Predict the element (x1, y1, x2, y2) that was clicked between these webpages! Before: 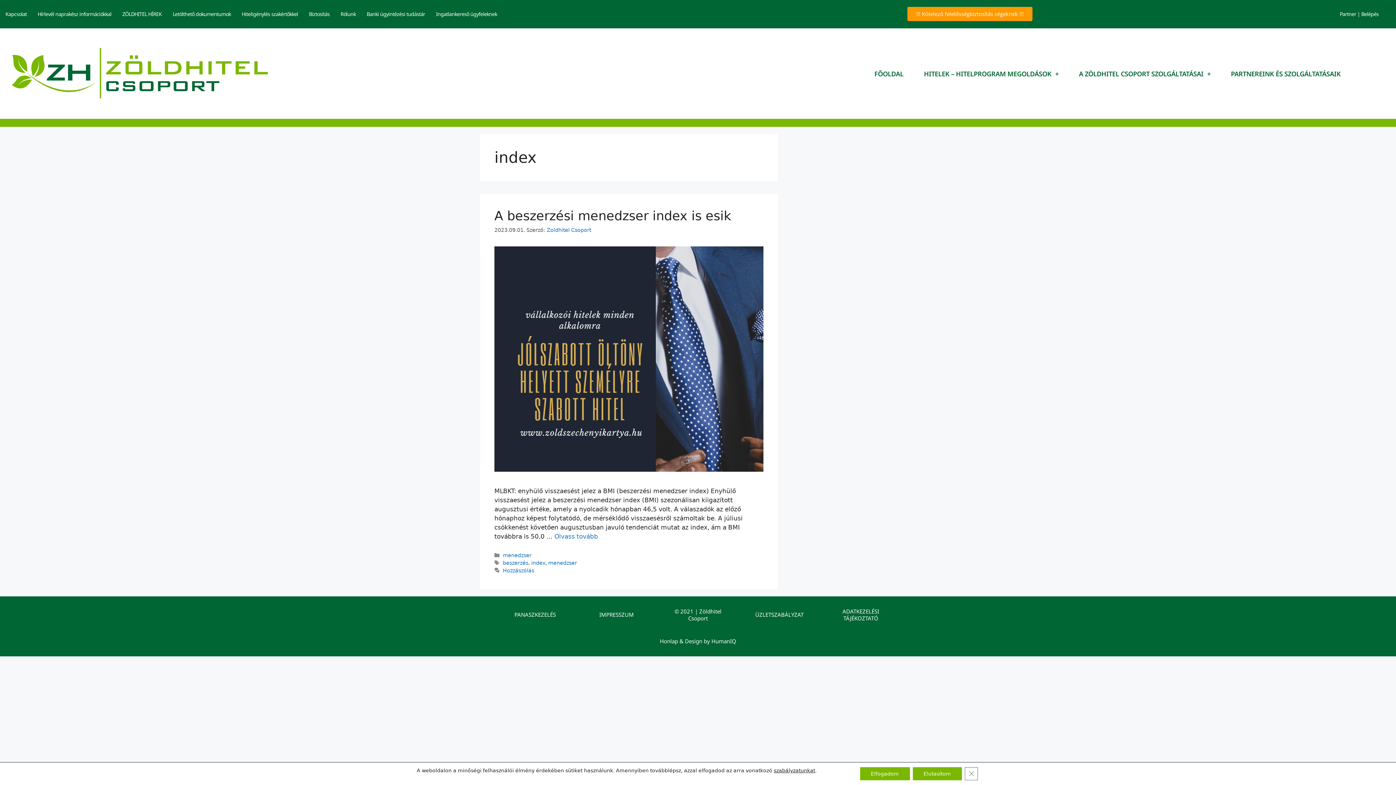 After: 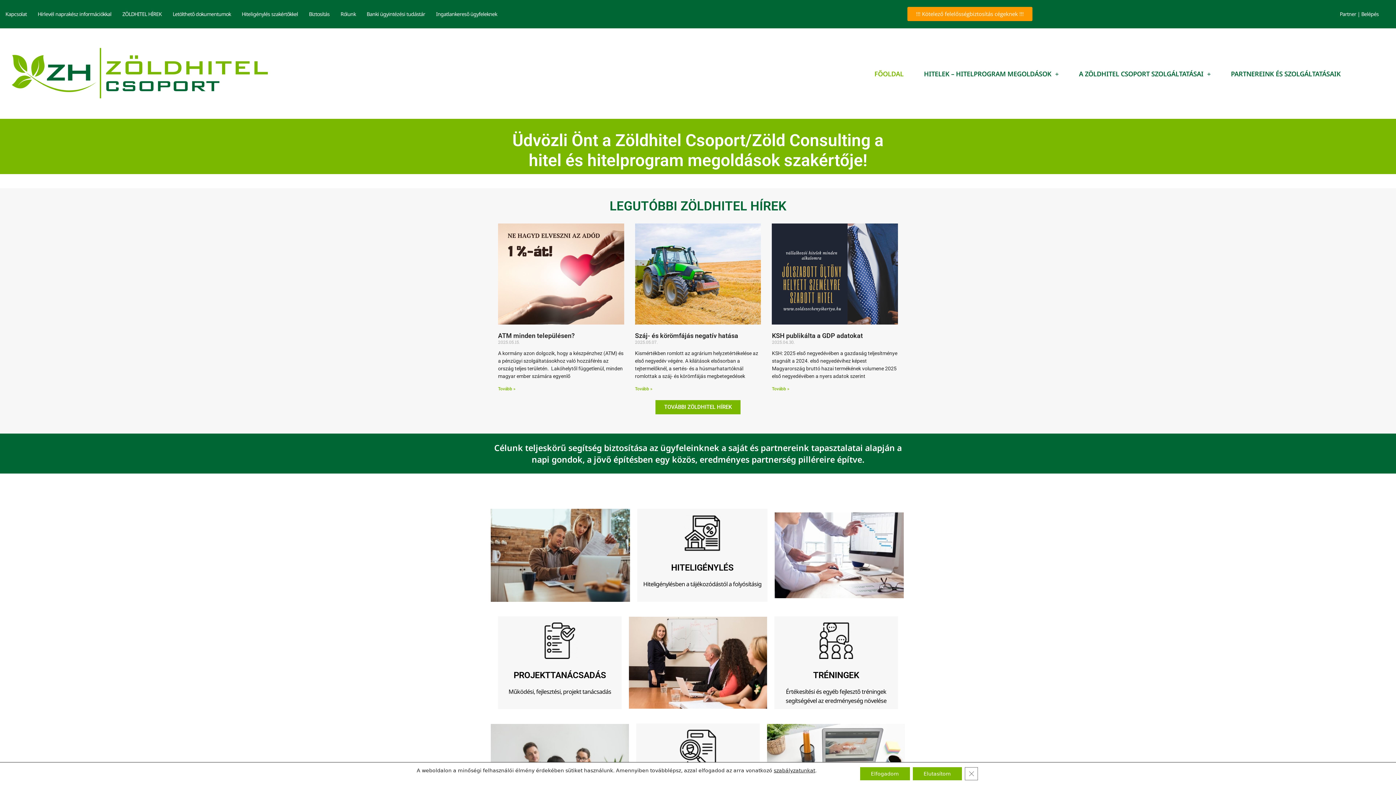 Action: bbox: (3, 37, 275, 109)